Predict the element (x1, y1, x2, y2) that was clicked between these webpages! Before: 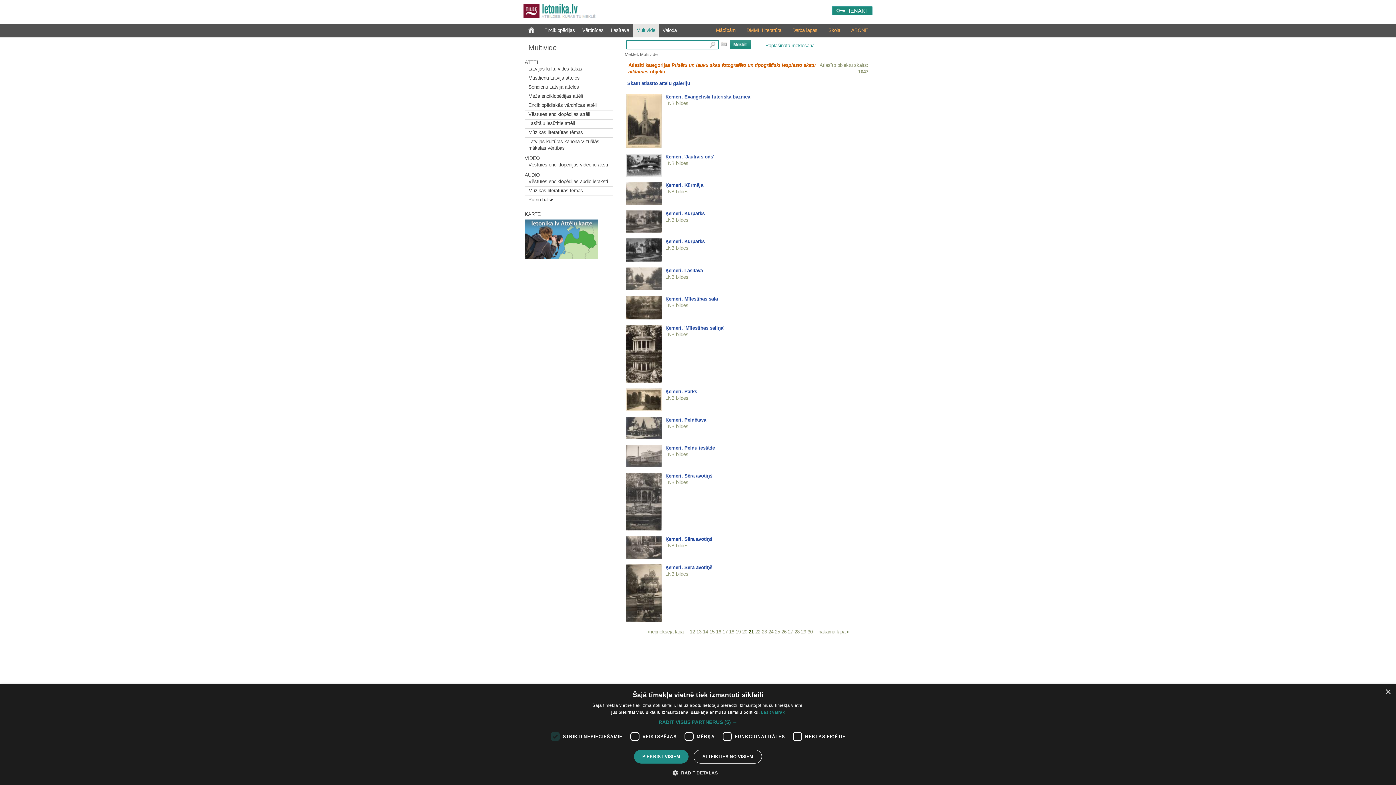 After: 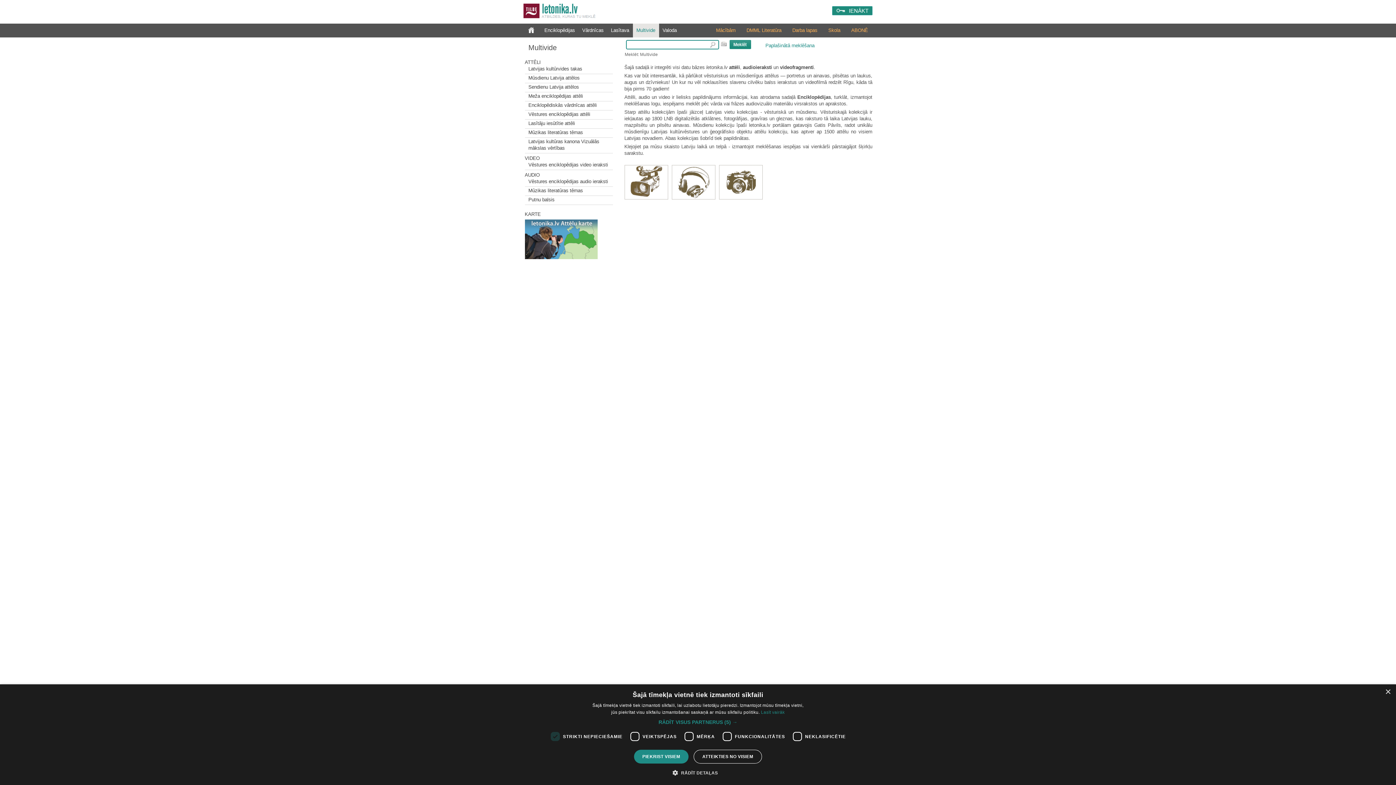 Action: label: Multivide bbox: (632, 23, 659, 37)